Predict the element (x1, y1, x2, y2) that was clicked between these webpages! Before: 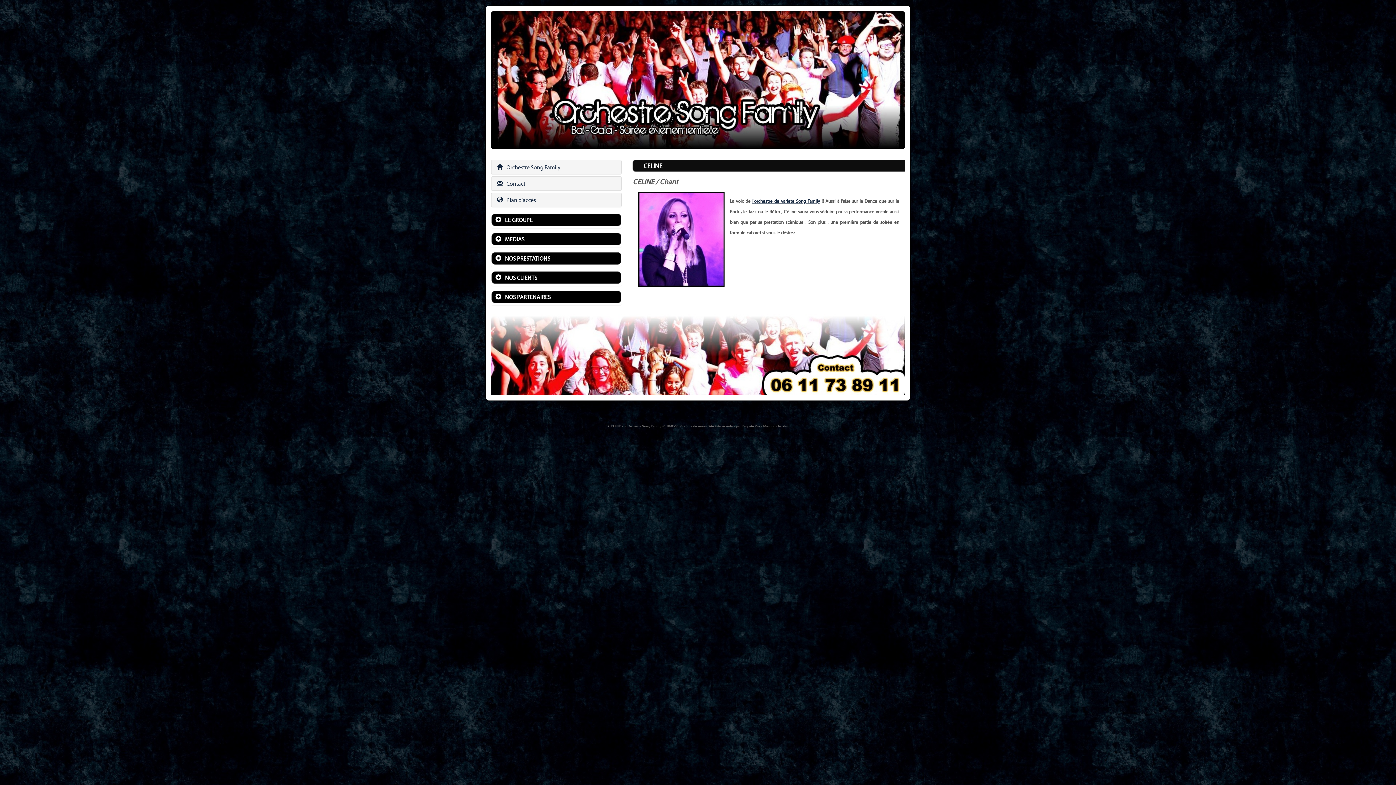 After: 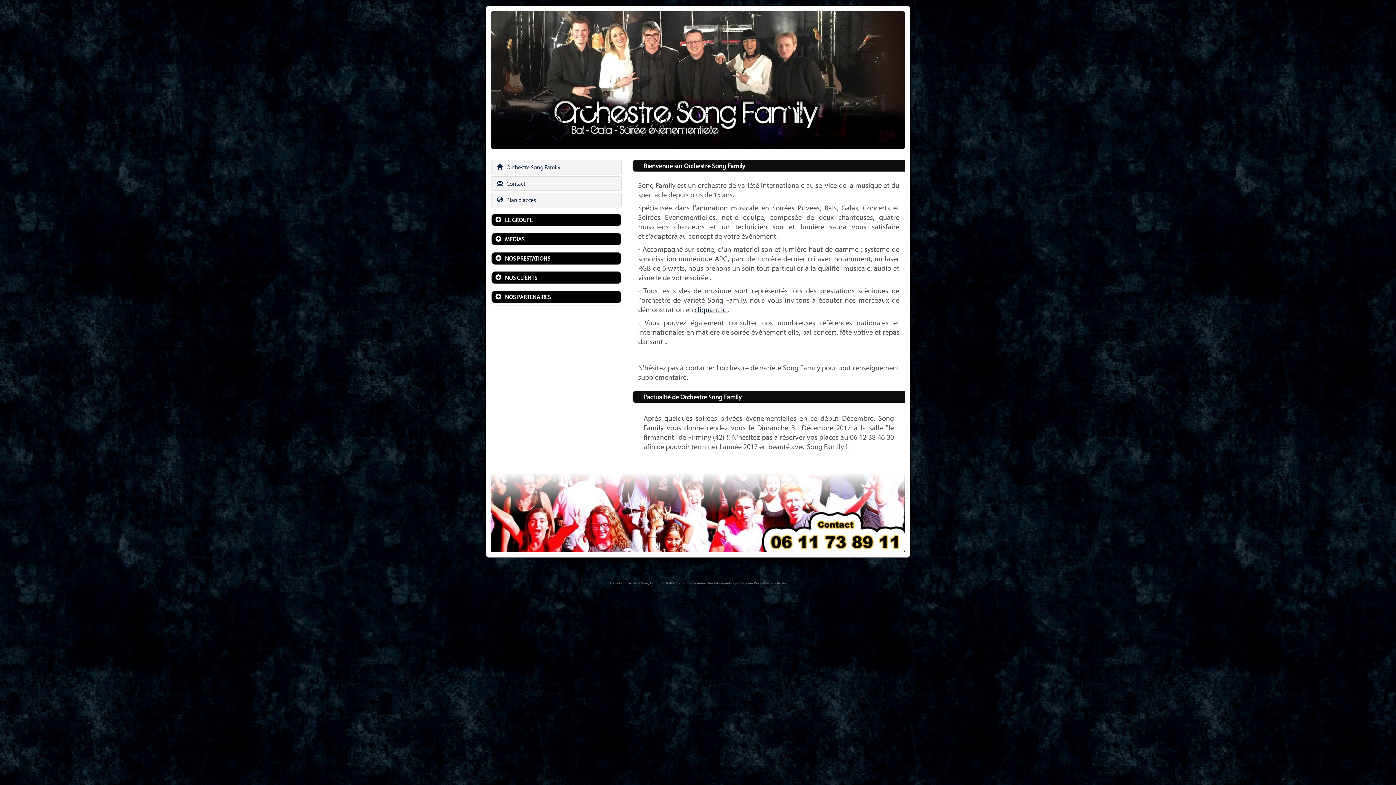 Action: label: Orchestre Song Family bbox: (627, 424, 661, 428)